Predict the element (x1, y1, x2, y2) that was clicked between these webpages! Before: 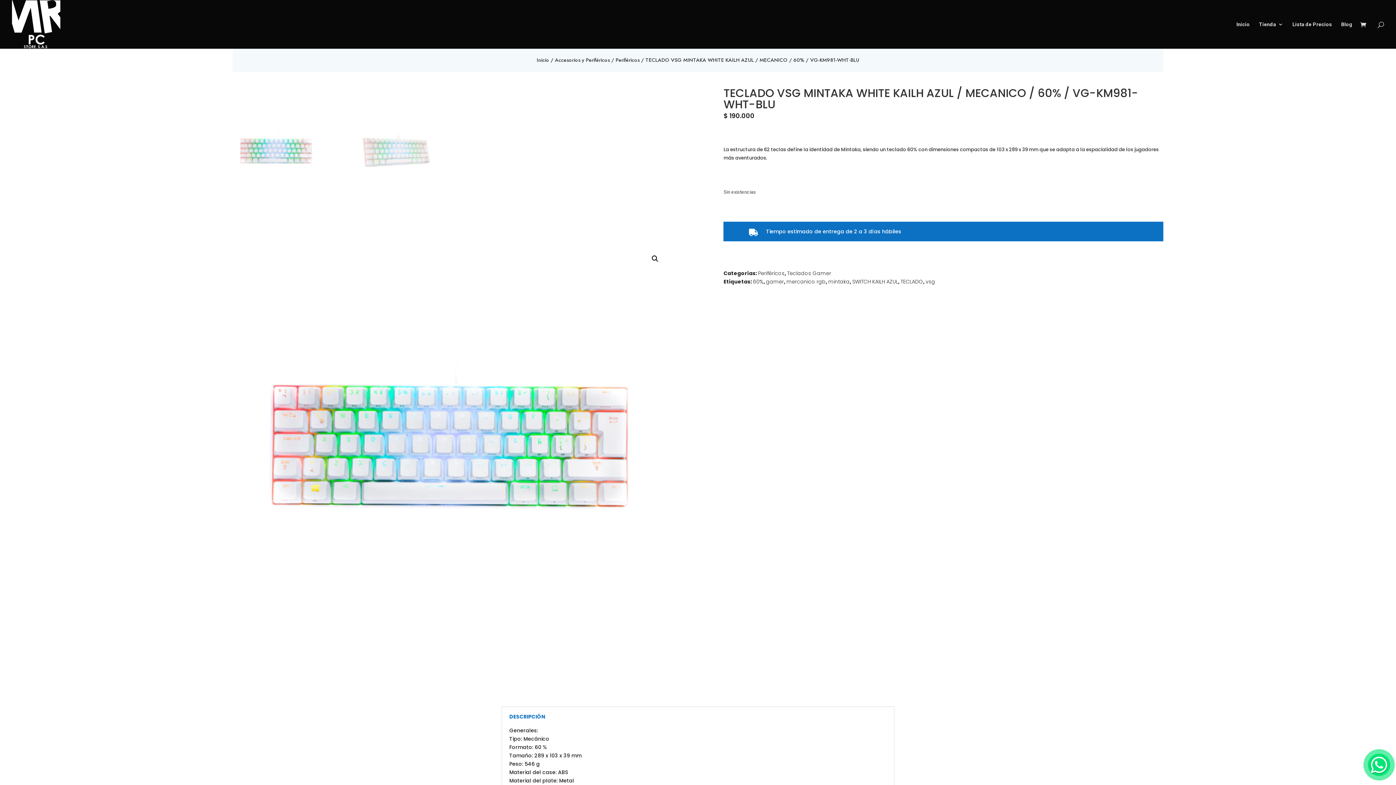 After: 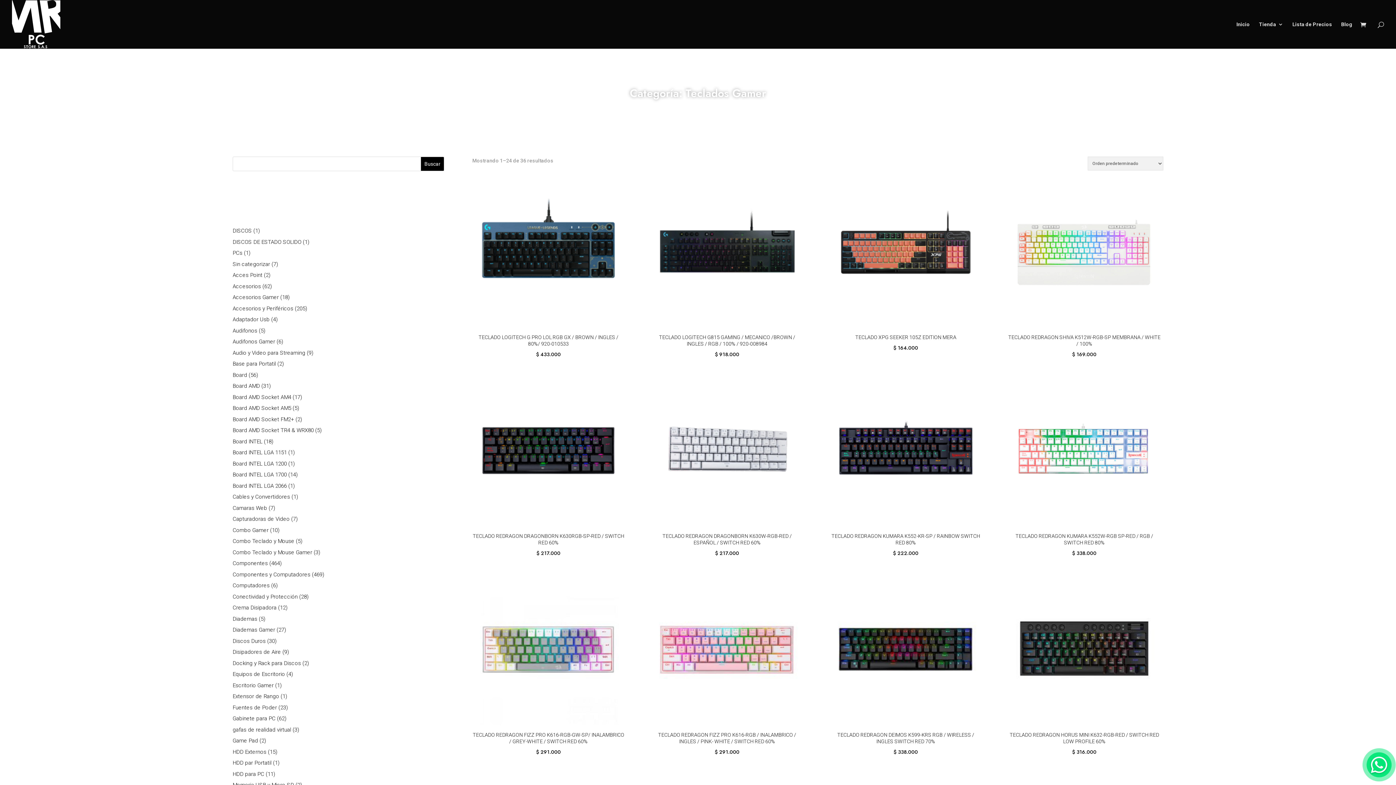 Action: bbox: (787, 269, 831, 276) label: Teclados Gamer